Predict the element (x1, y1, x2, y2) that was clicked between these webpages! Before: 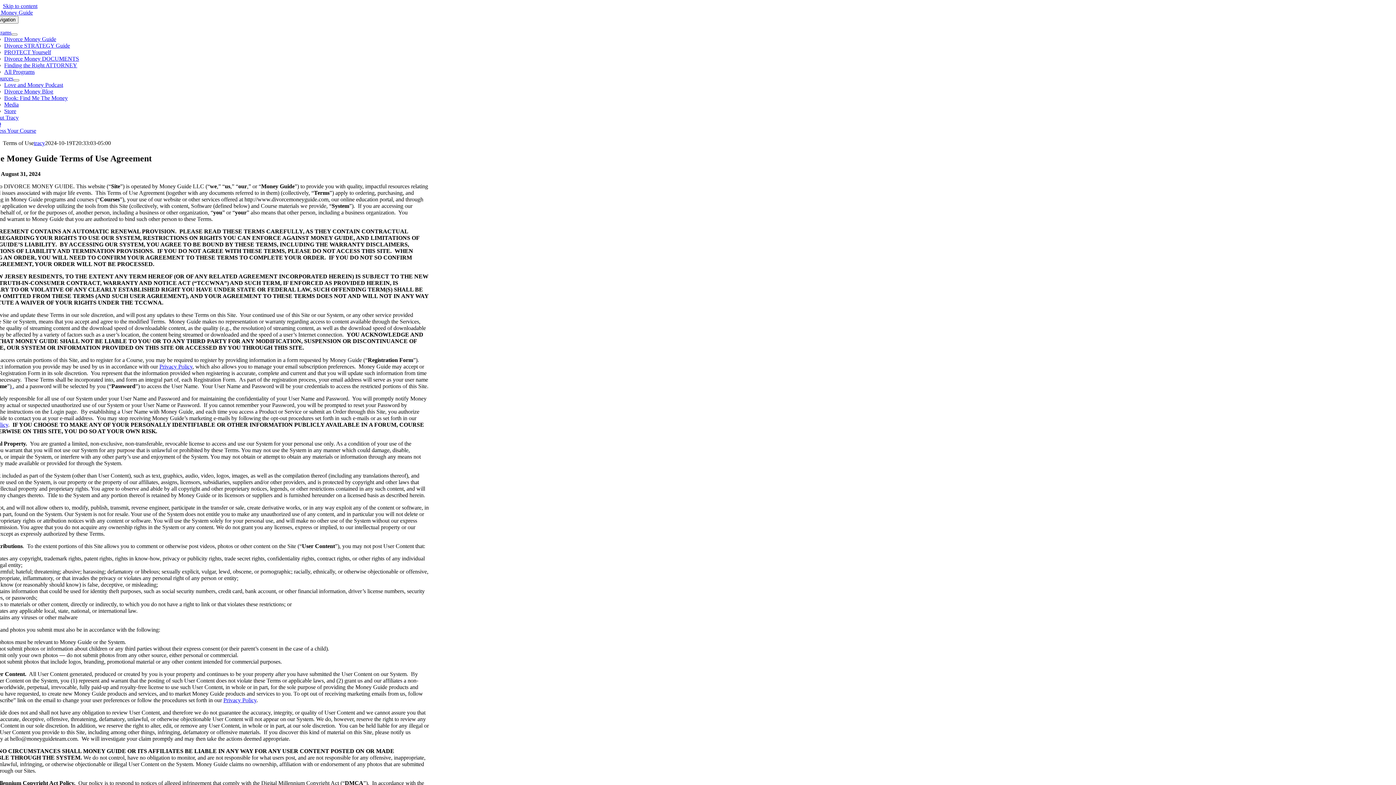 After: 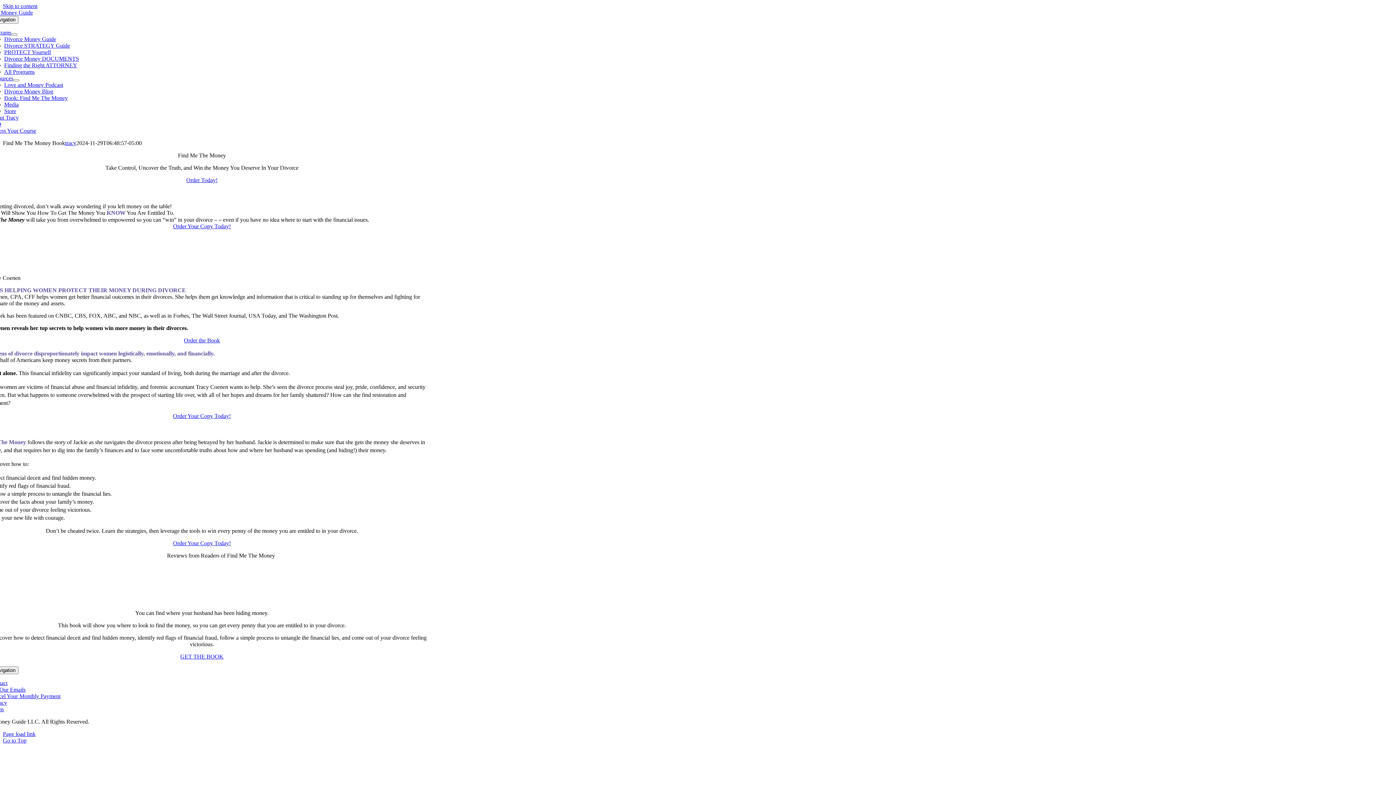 Action: bbox: (4, 94, 67, 101) label: Book: Find Me The Money